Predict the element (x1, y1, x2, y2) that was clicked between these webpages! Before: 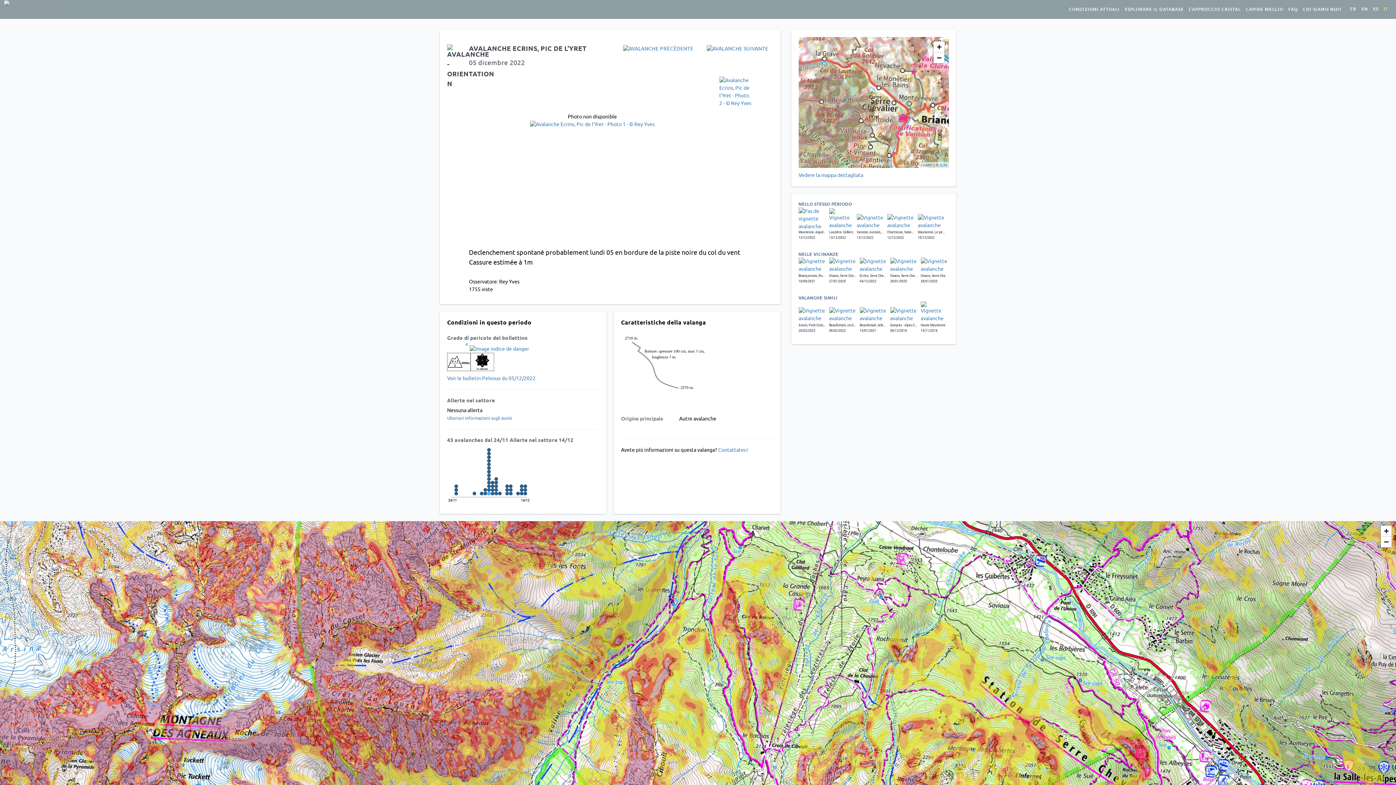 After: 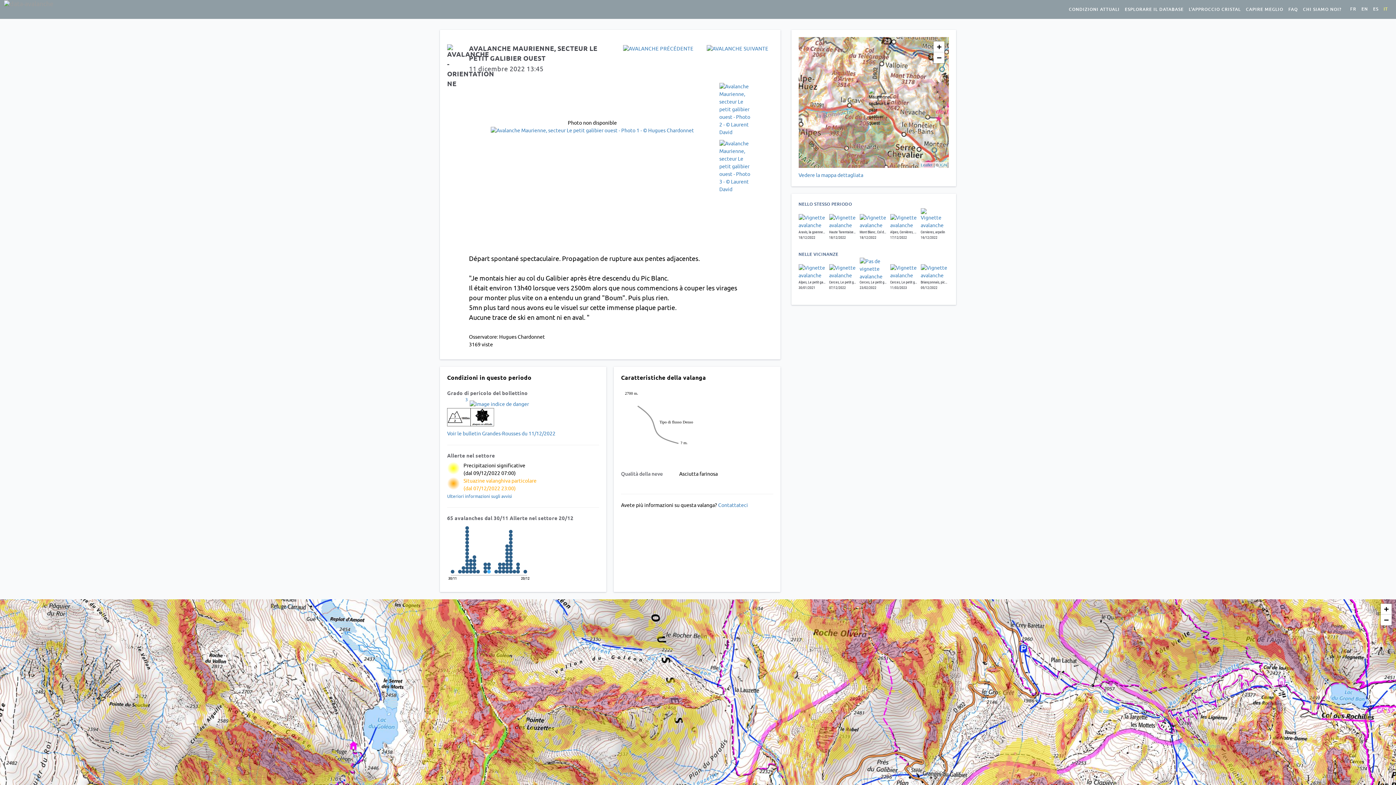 Action: bbox: (918, 217, 944, 240) label: Maurienne, Le petit galibier ouest
10/12/2022